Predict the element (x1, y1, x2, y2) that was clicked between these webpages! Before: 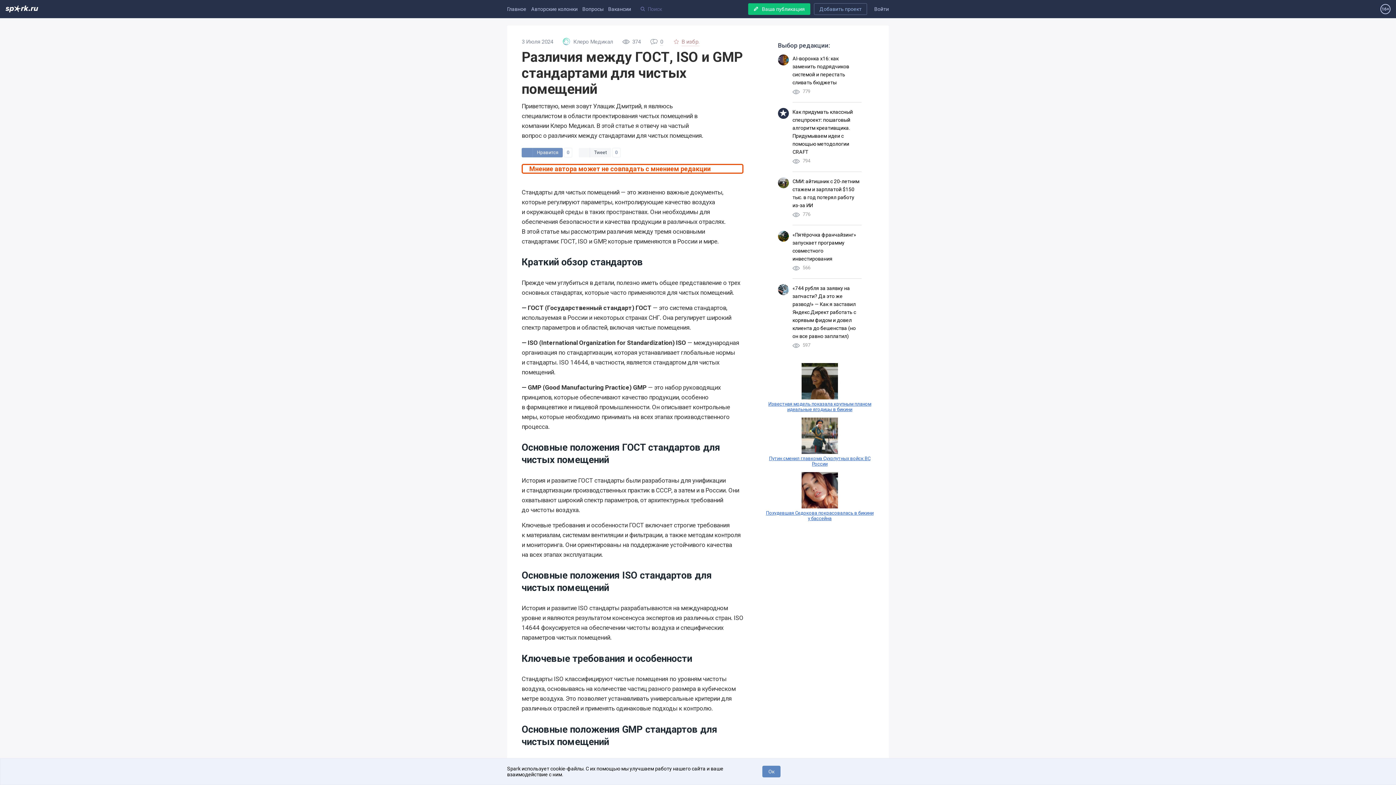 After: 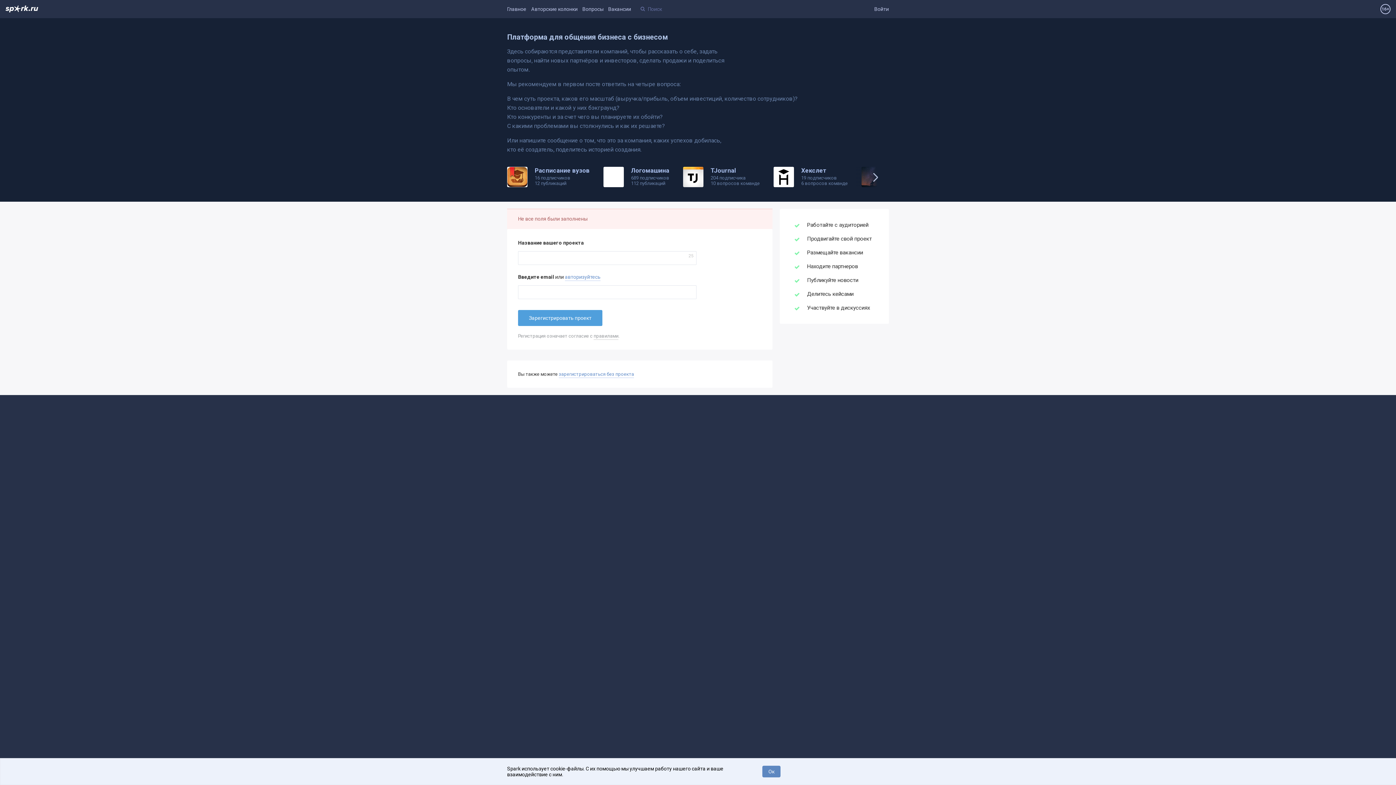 Action: label: Добавить проект bbox: (814, 3, 867, 14)